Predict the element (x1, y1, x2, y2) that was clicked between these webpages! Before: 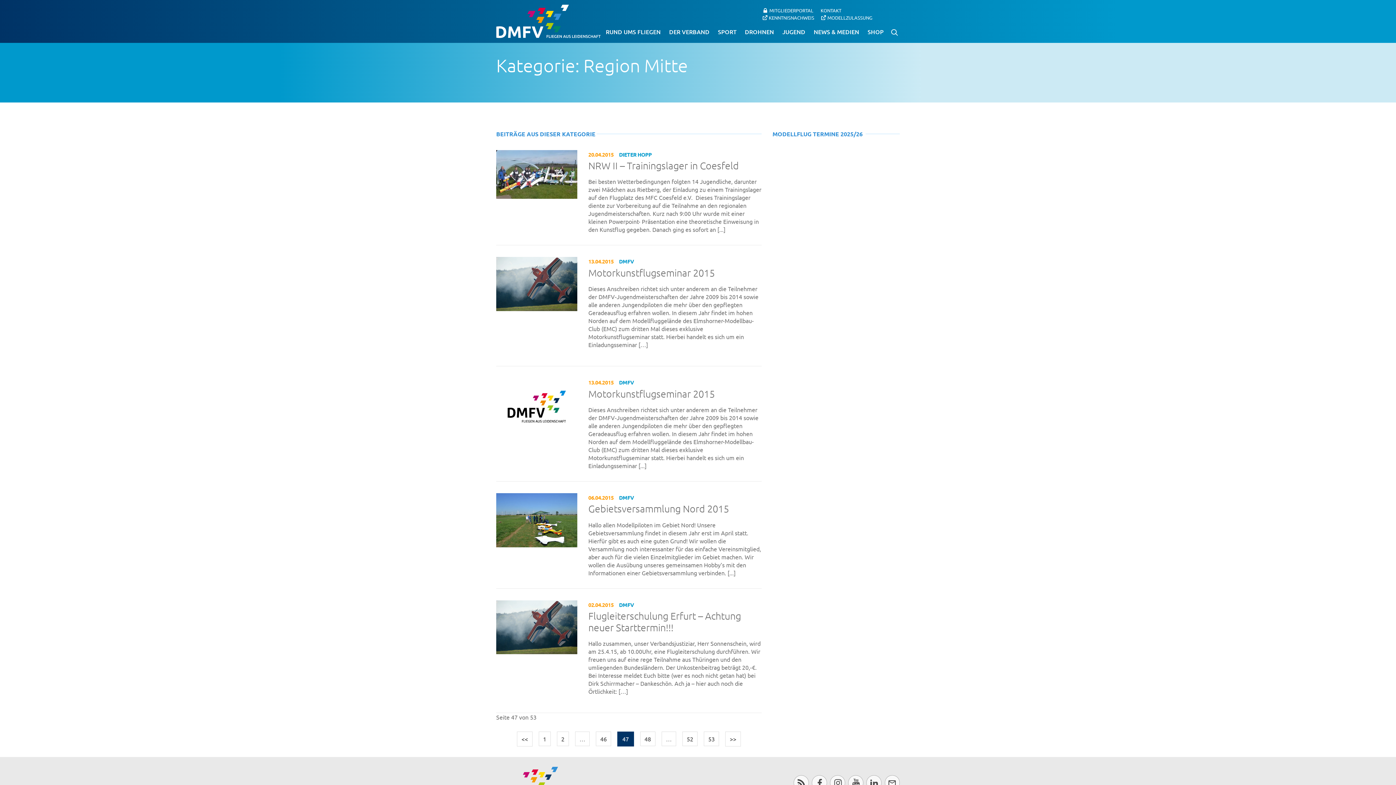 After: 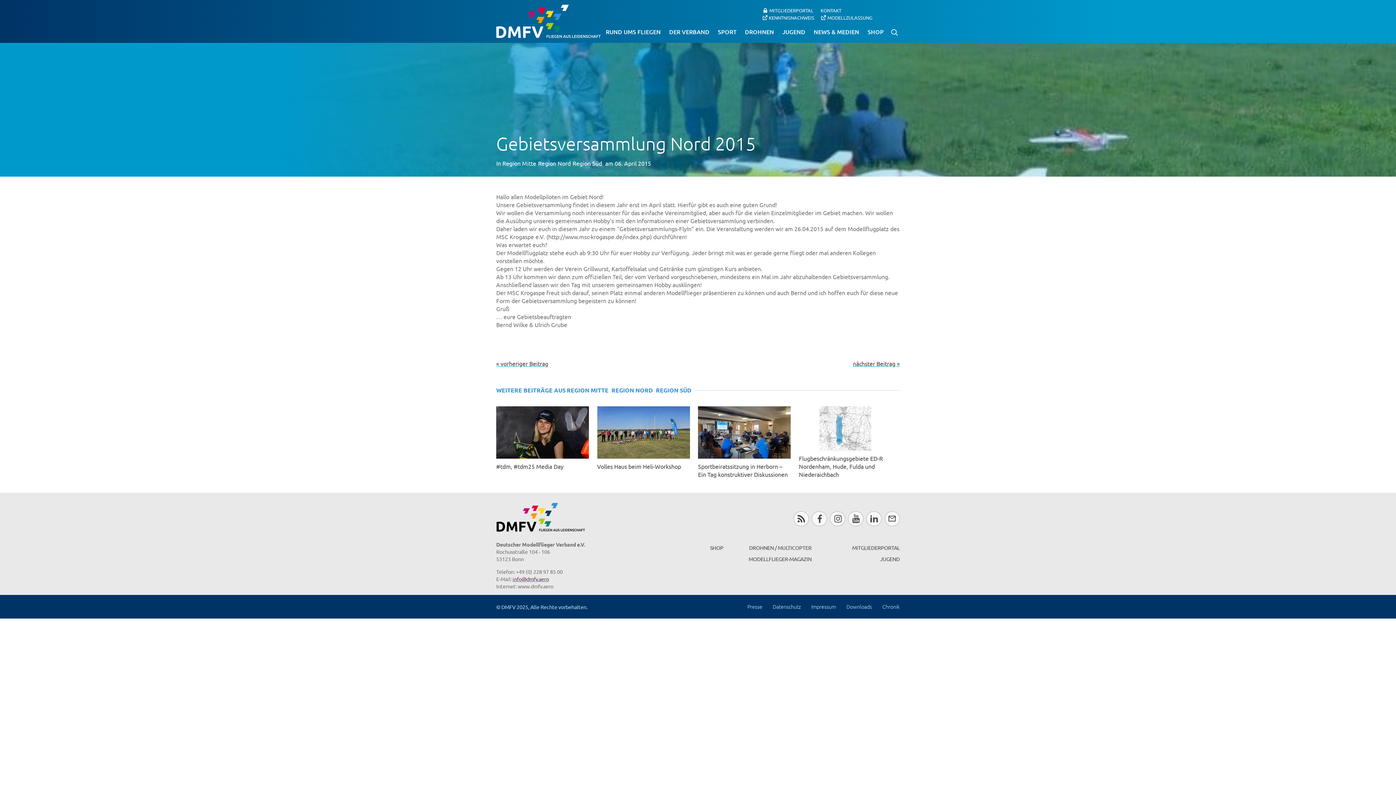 Action: bbox: (496, 515, 577, 523)